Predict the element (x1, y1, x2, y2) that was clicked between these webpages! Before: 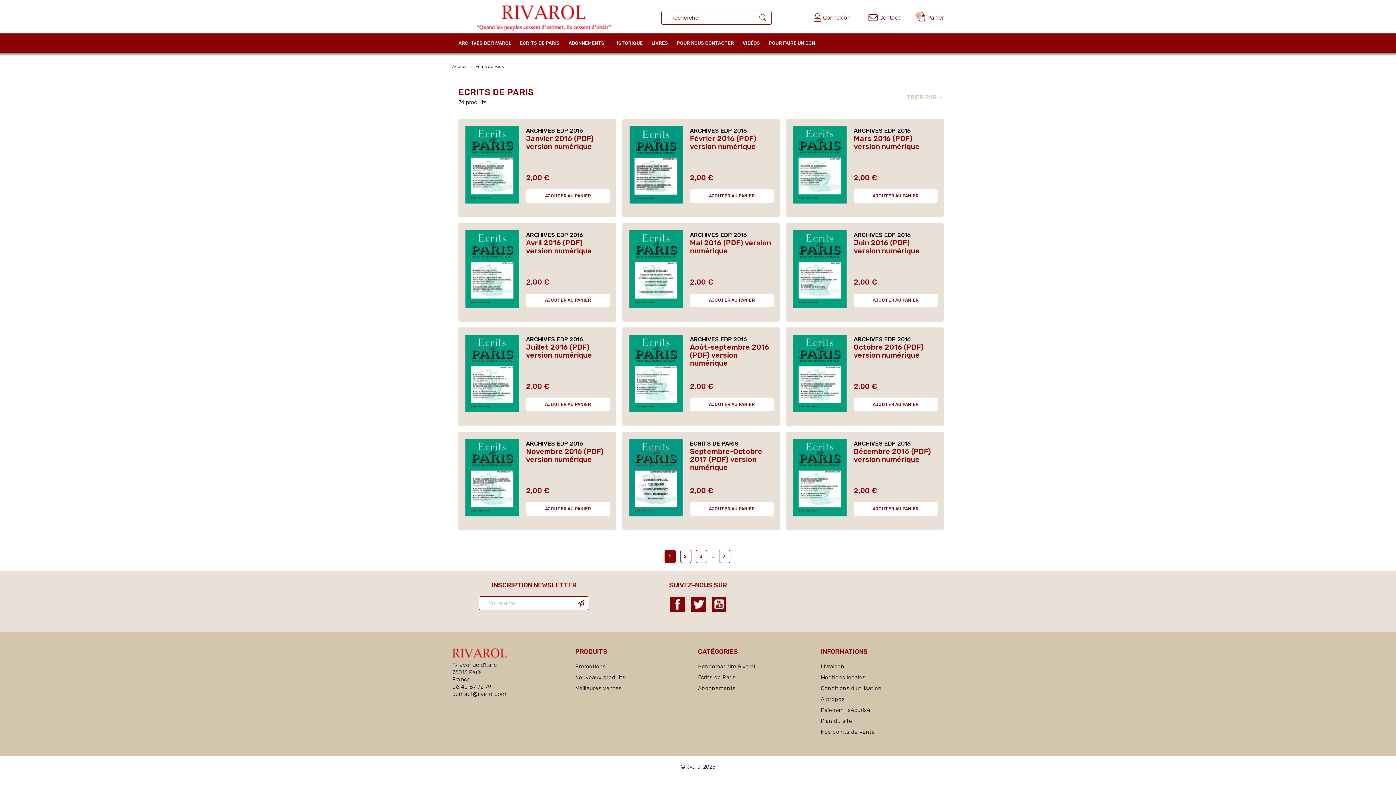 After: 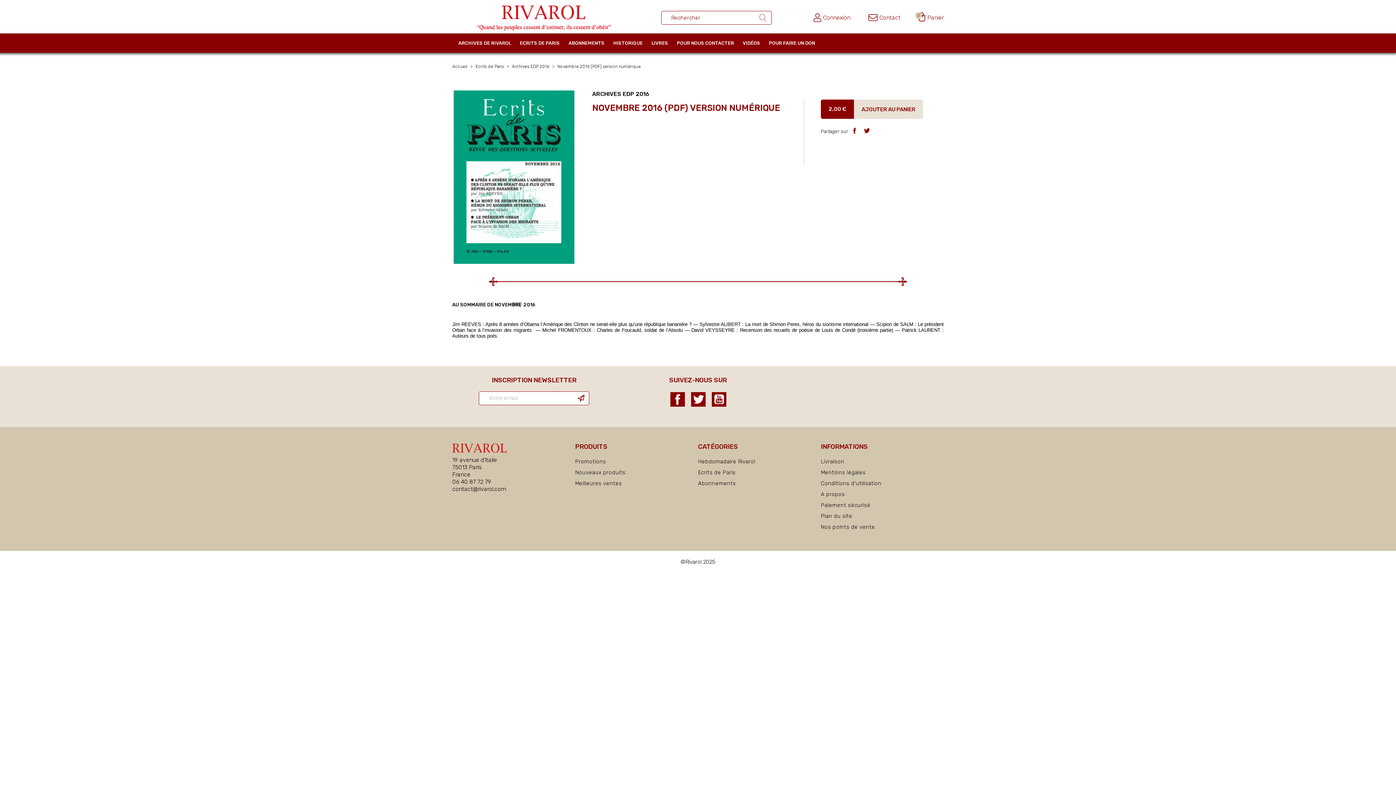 Action: label: Novembre 2016 (PDF) version numérique bbox: (526, 447, 610, 463)